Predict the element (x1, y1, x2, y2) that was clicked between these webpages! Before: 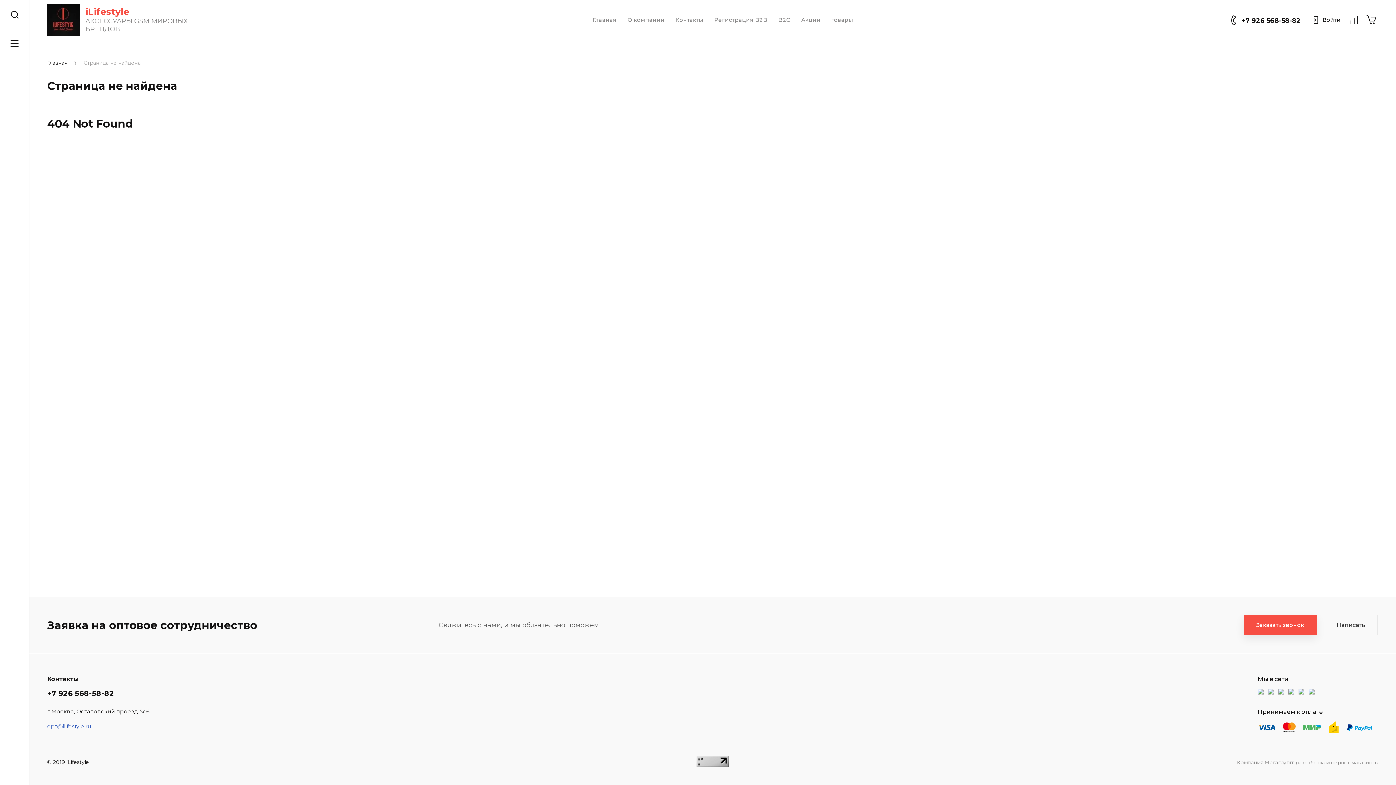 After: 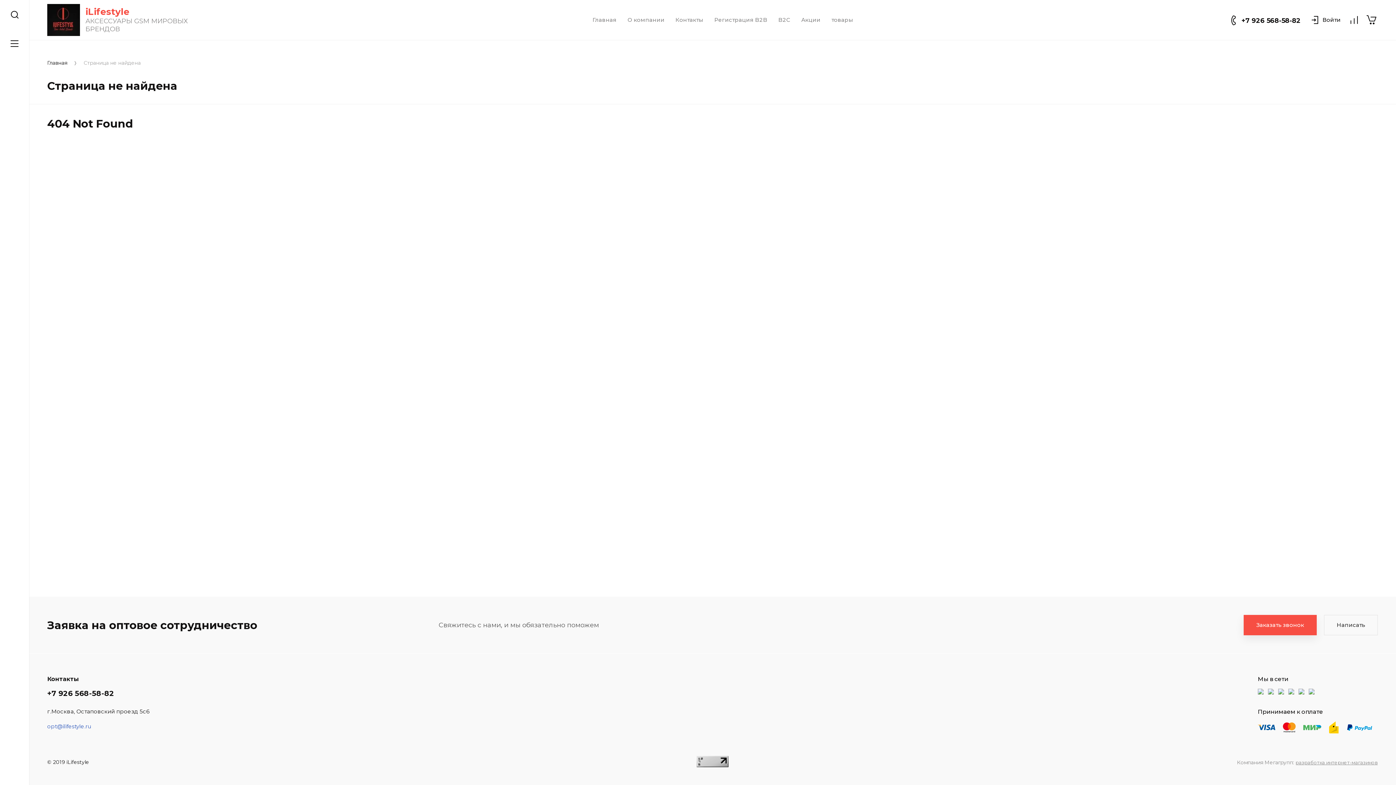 Action: bbox: (1268, 689, 1274, 694)